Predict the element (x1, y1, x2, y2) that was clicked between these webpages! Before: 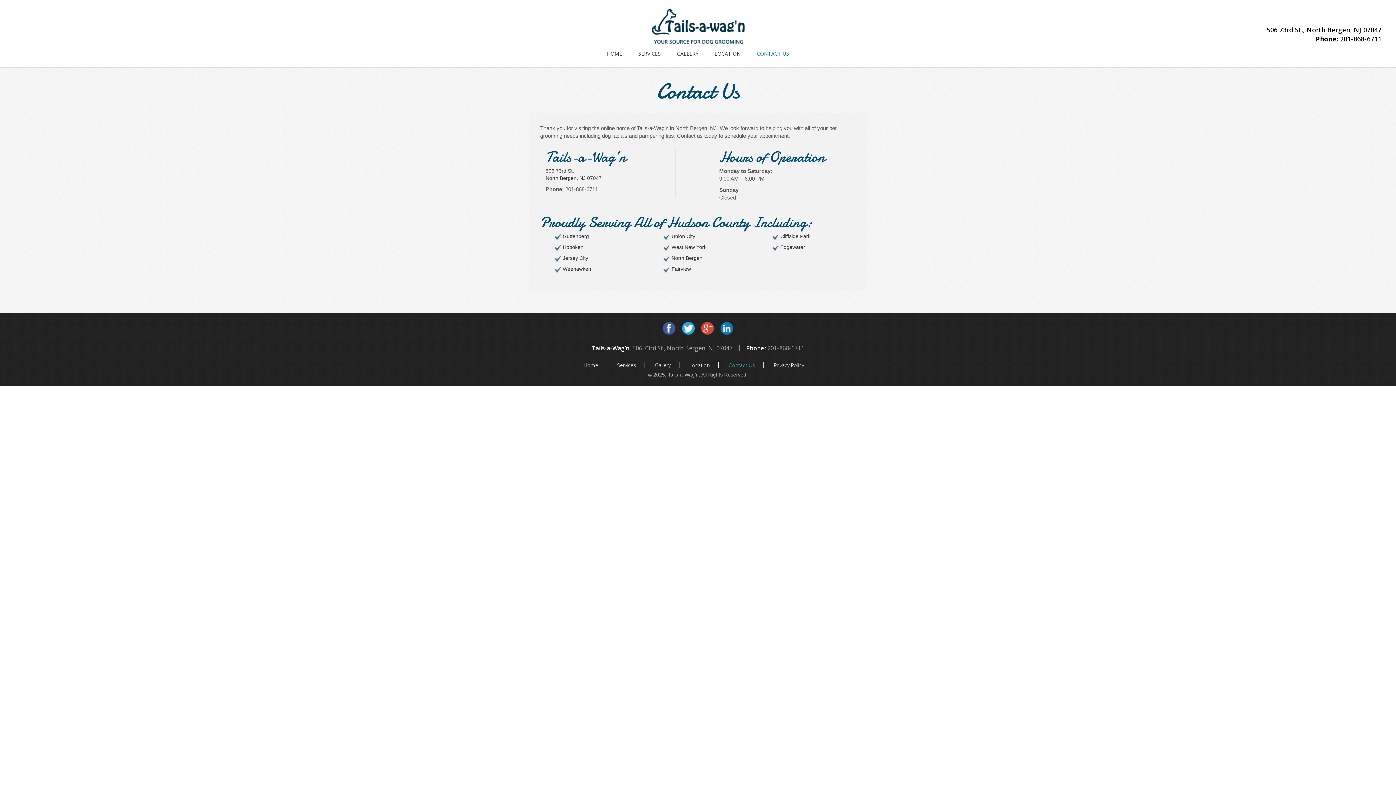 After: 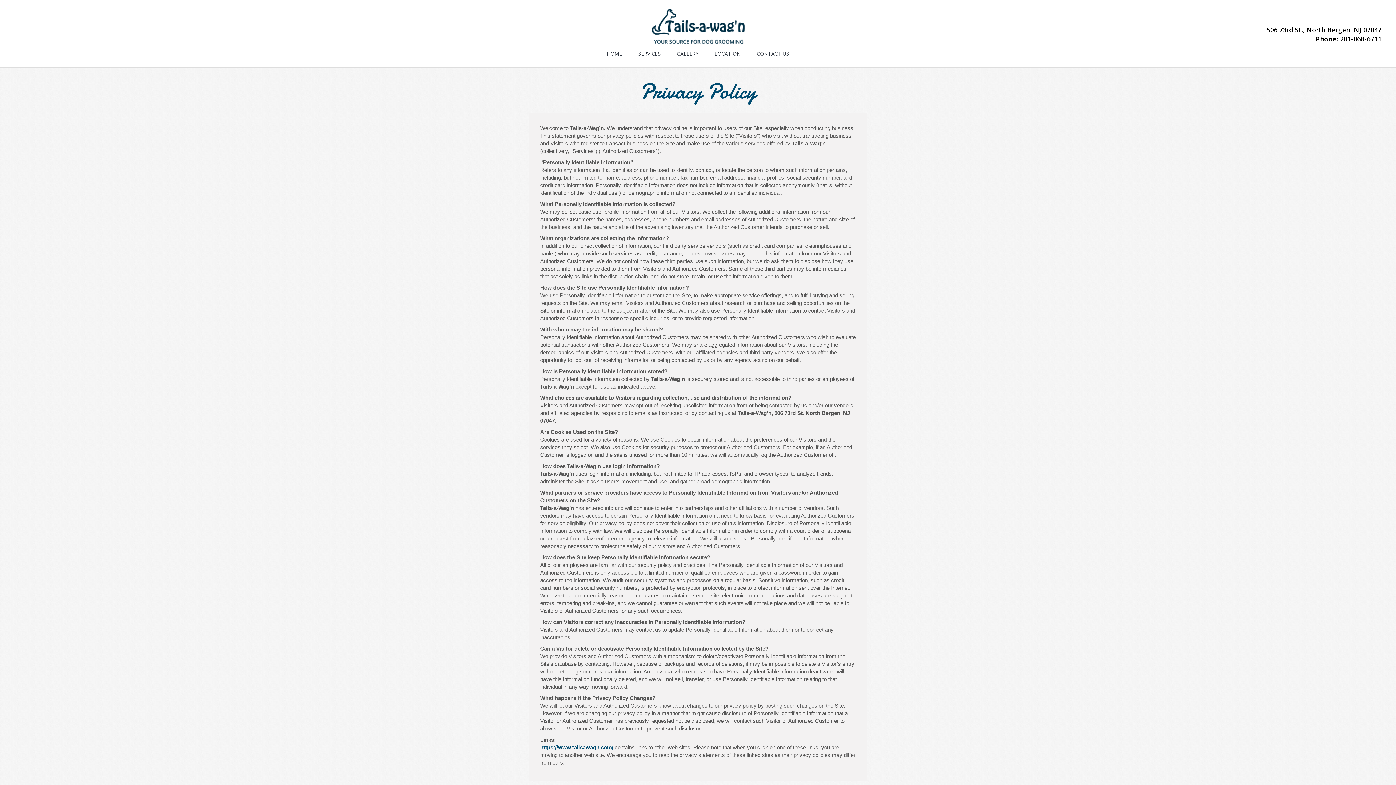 Action: label: Privacy Policy bbox: (774, 361, 804, 368)